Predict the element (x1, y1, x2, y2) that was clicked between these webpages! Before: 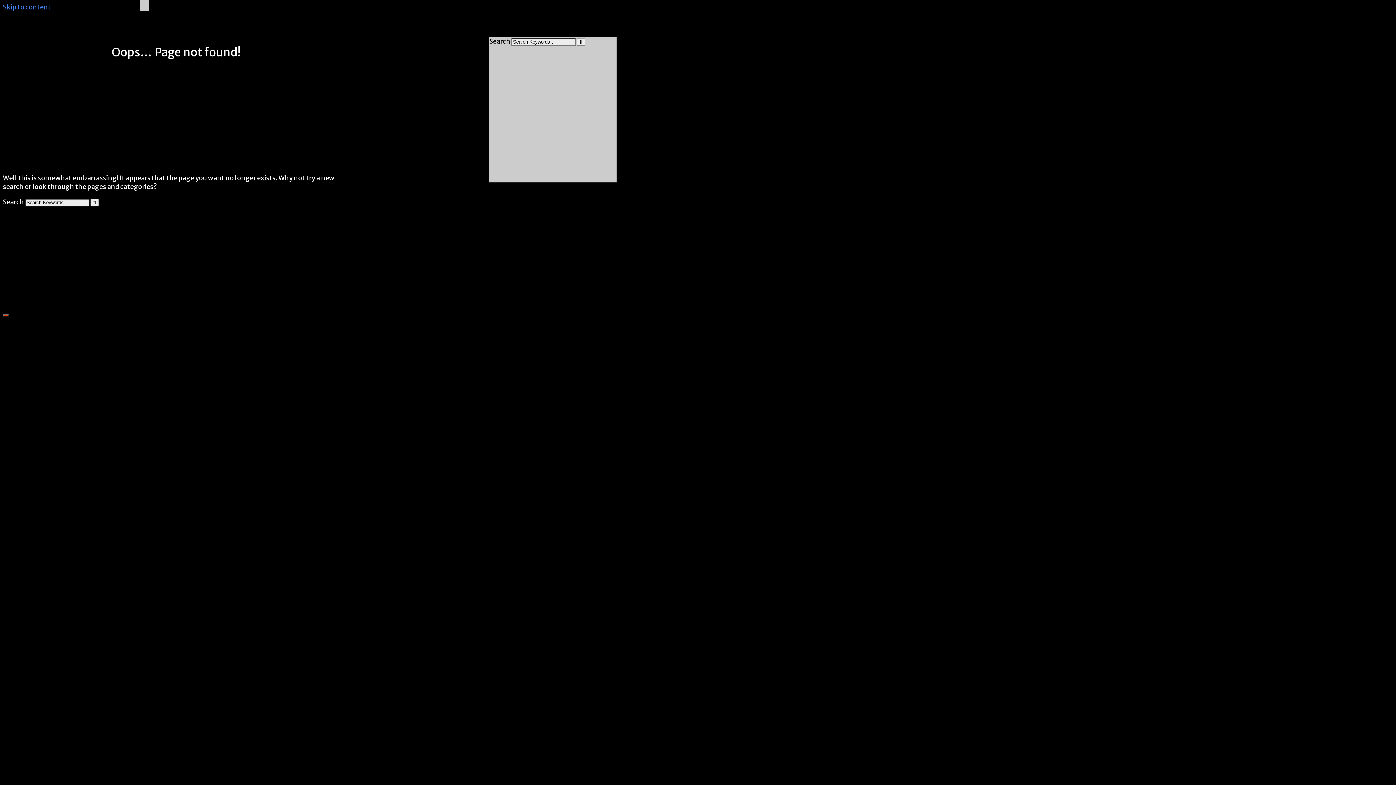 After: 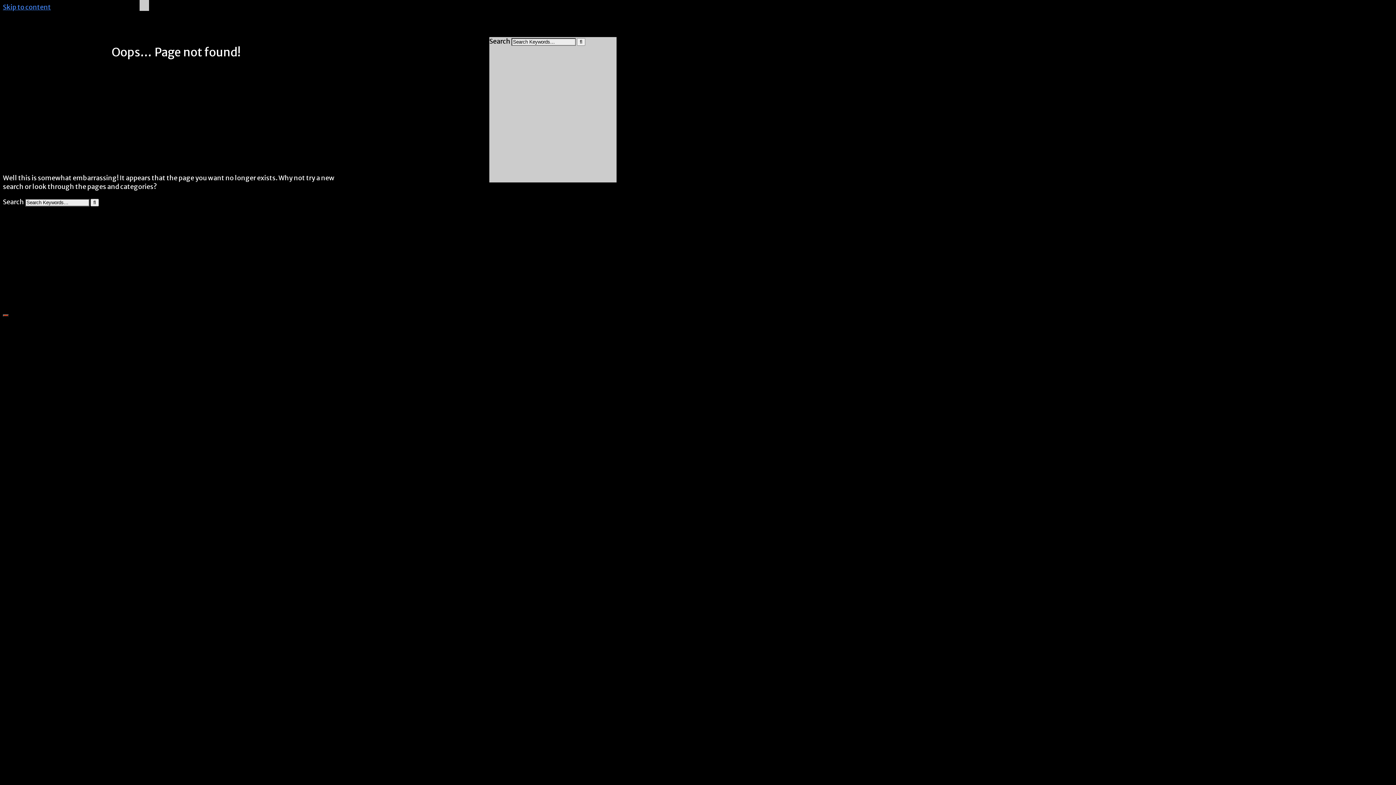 Action: bbox: (139, 0, 149, 8)